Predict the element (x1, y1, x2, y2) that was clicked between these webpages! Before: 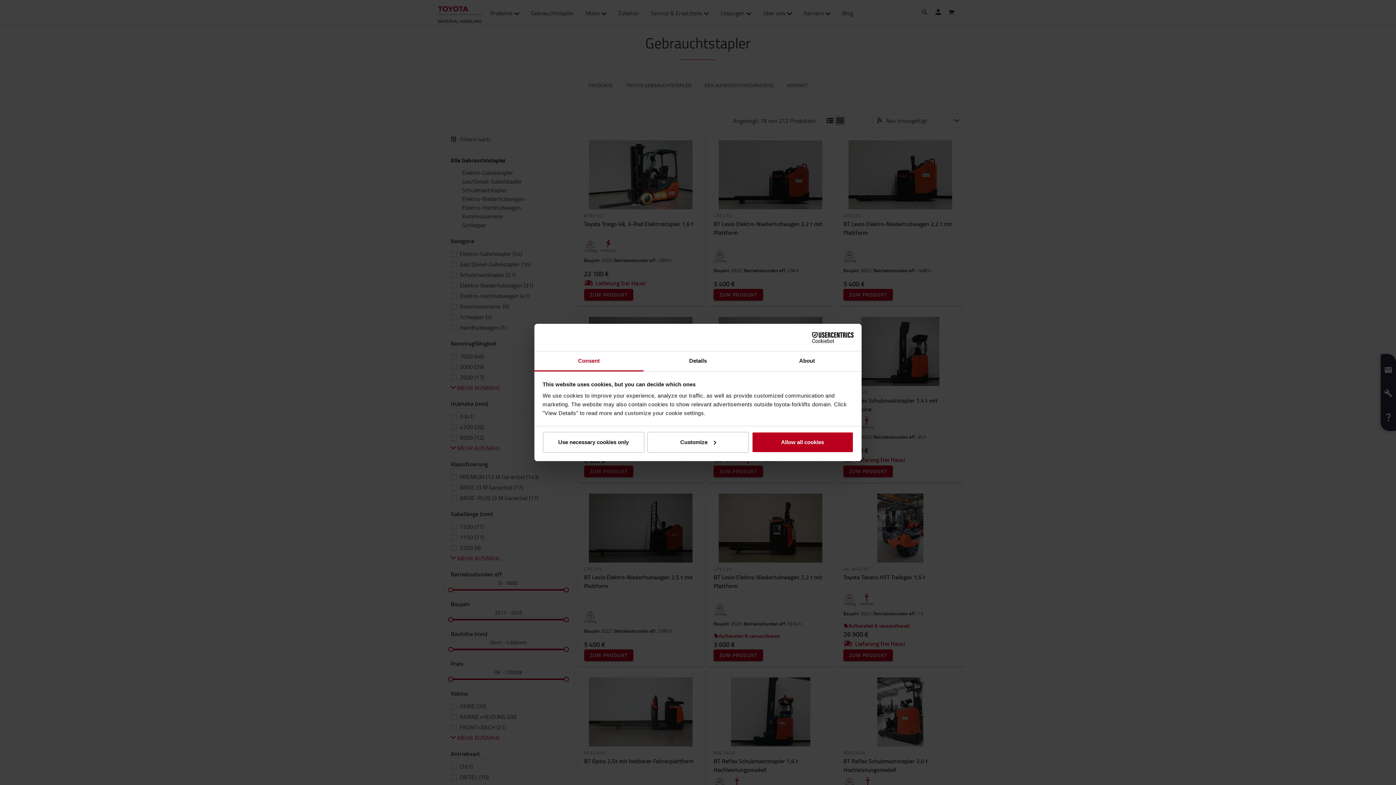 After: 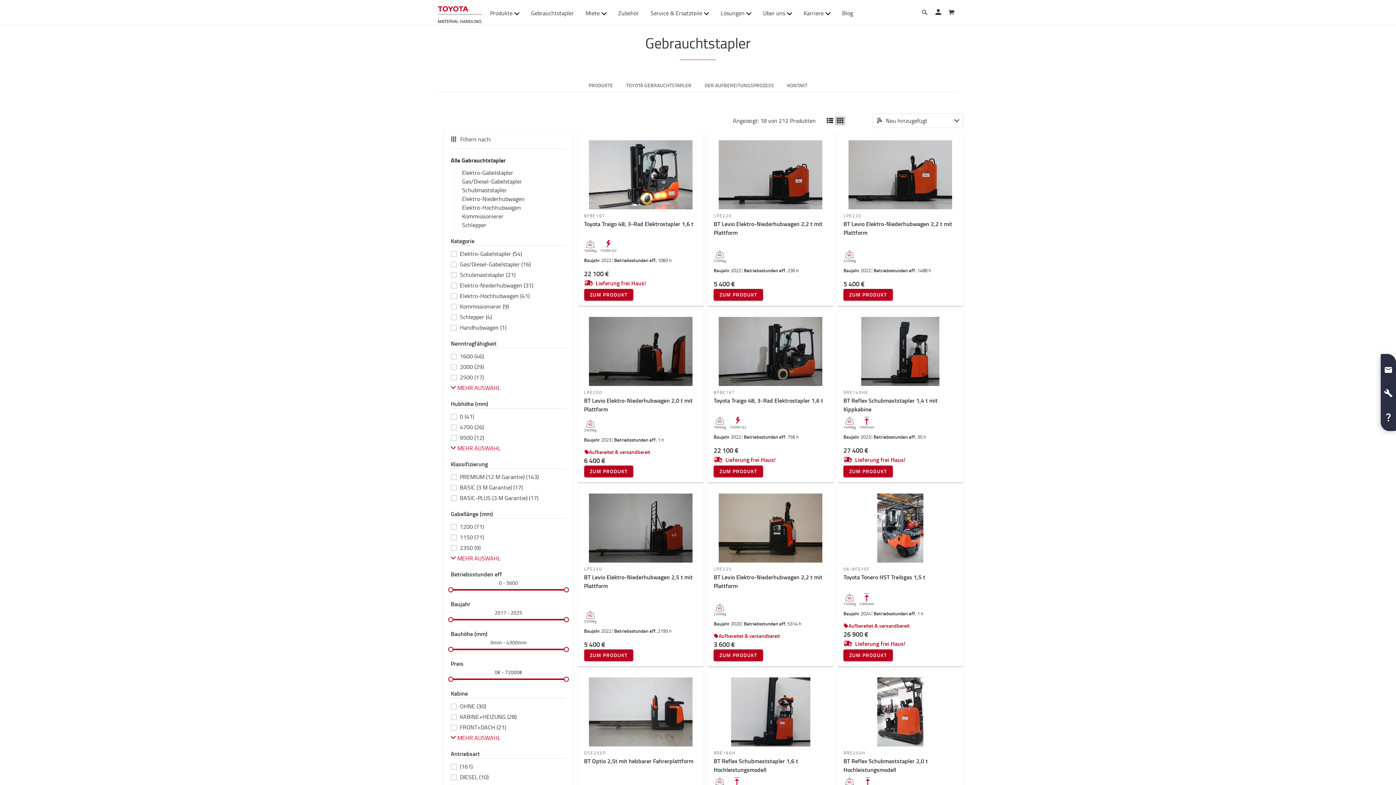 Action: bbox: (751, 431, 853, 452) label: Allow all cookies